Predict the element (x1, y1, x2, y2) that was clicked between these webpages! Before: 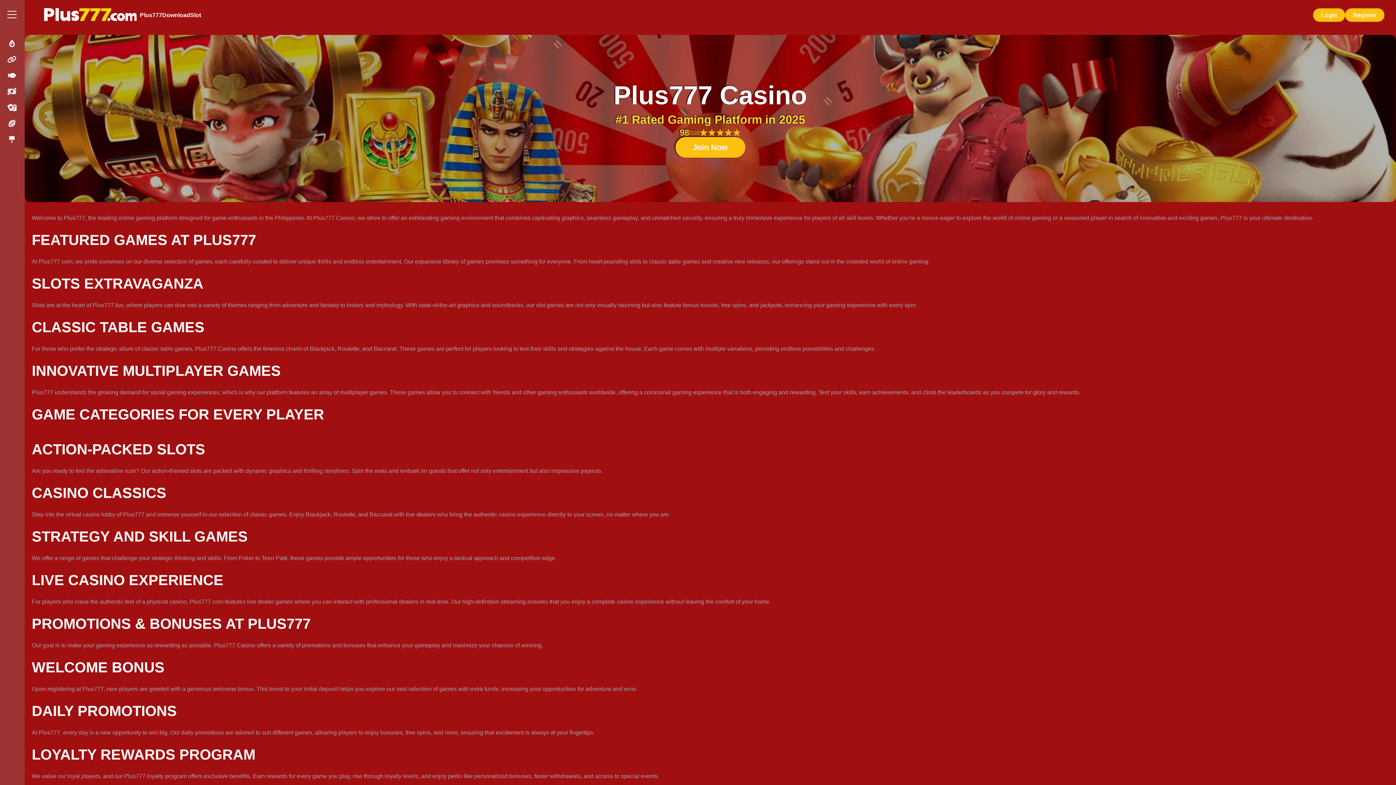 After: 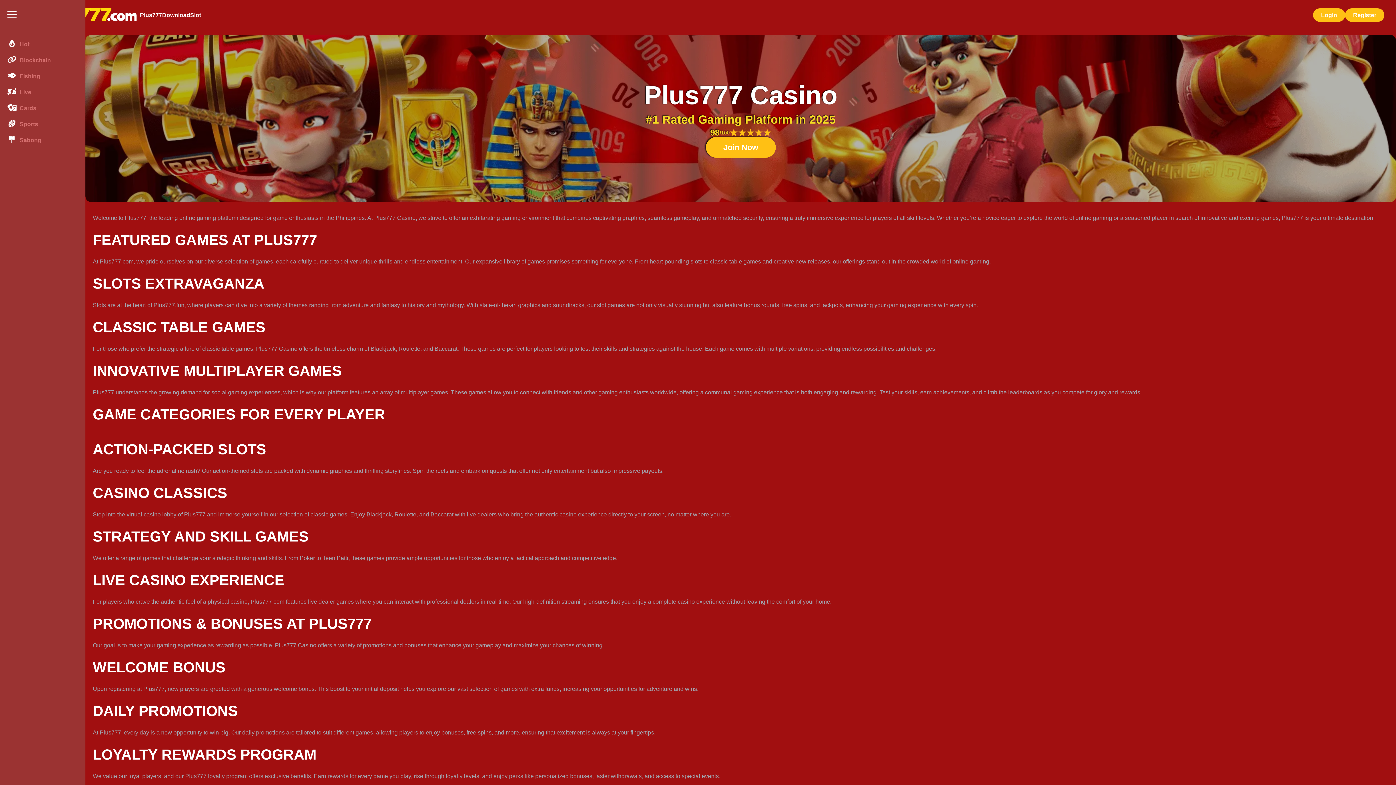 Action: bbox: (7, 10, 16, 18)